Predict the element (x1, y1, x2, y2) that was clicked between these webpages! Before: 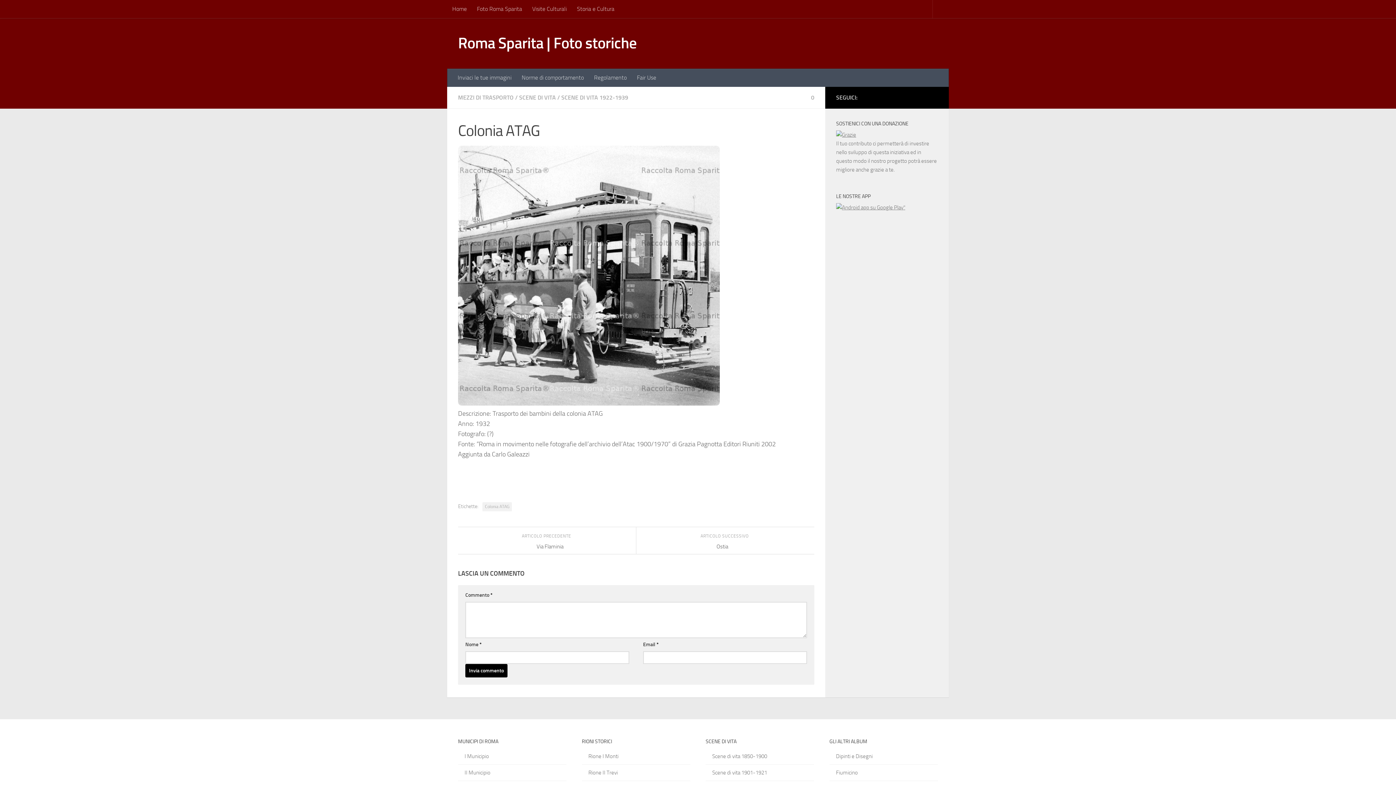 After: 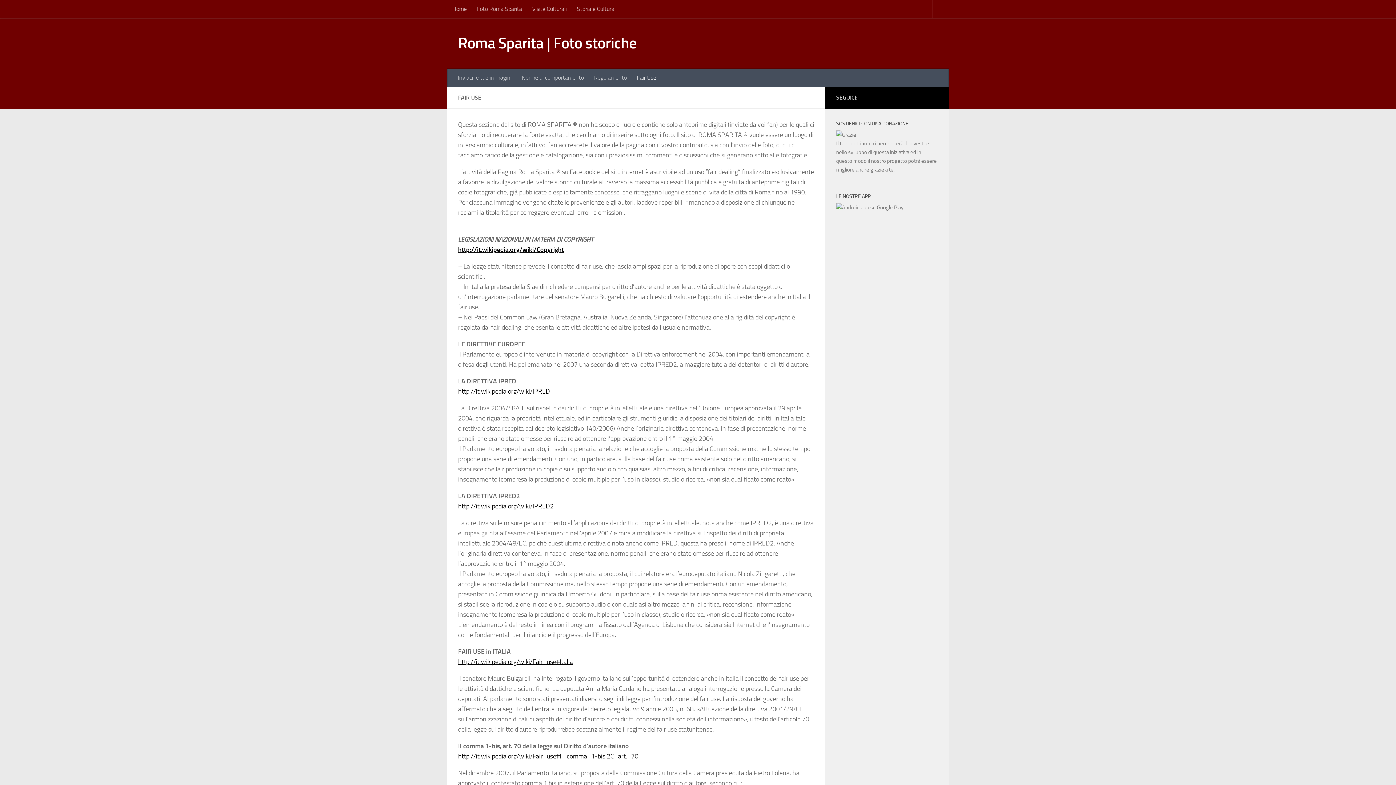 Action: bbox: (632, 68, 661, 86) label: Fair Use